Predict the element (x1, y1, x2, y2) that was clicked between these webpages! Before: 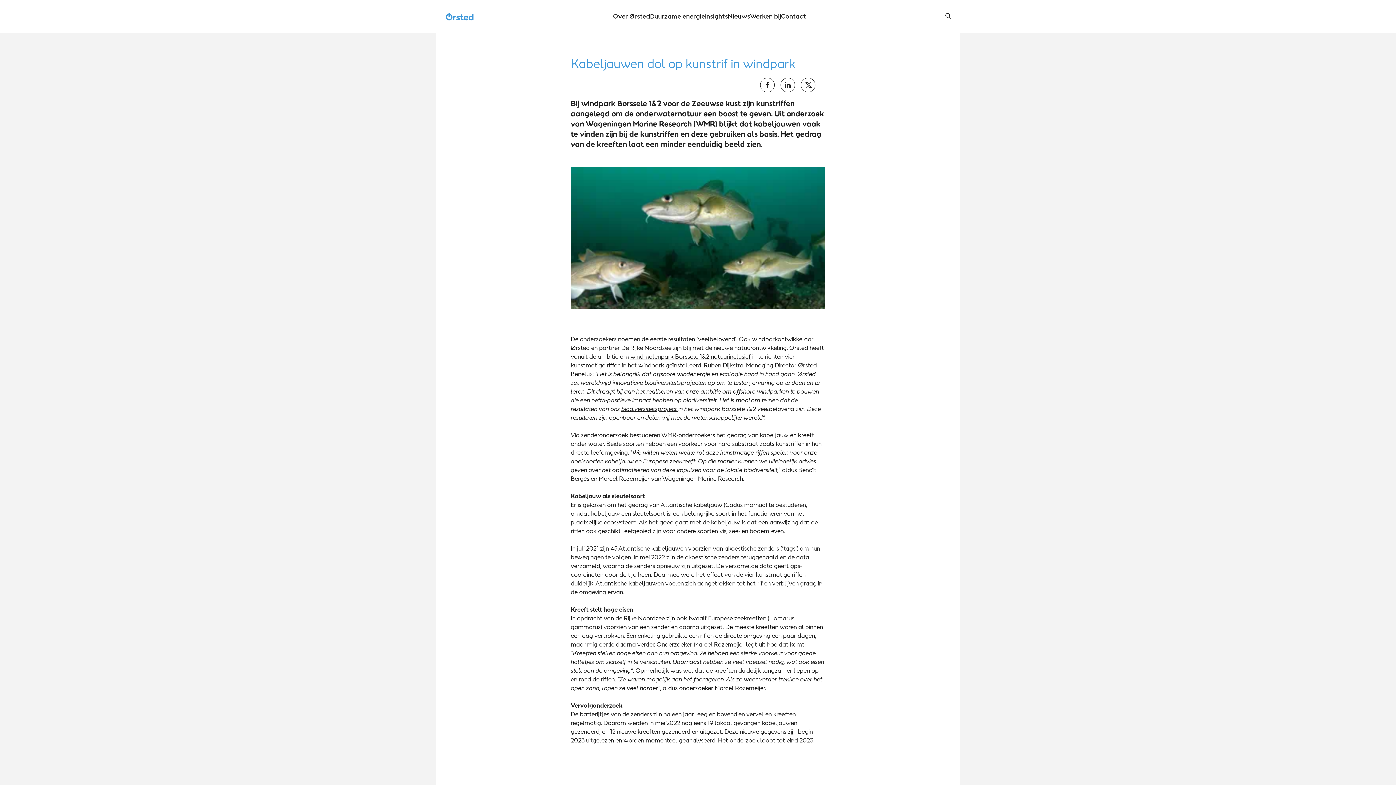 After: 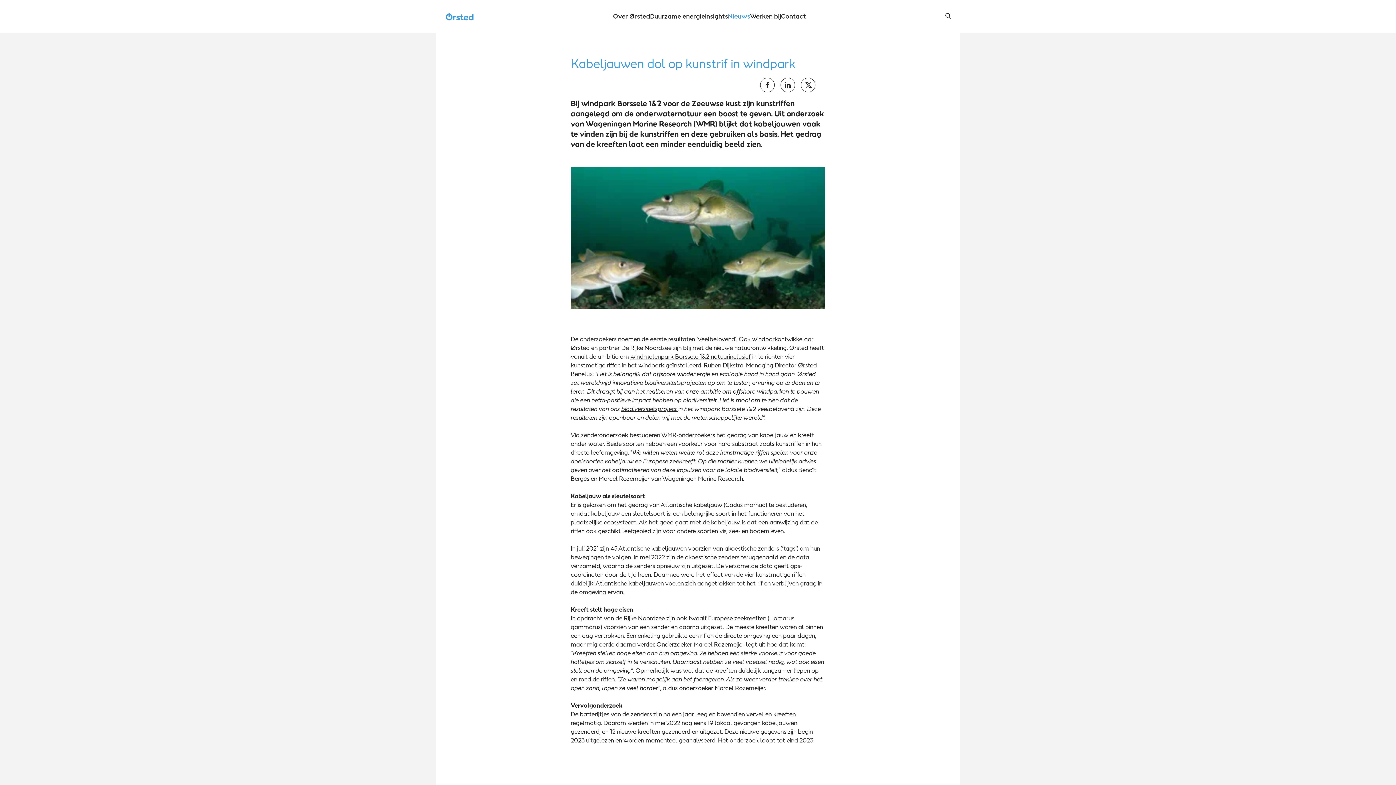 Action: label: Nieuws bbox: (728, 11, 750, 20)